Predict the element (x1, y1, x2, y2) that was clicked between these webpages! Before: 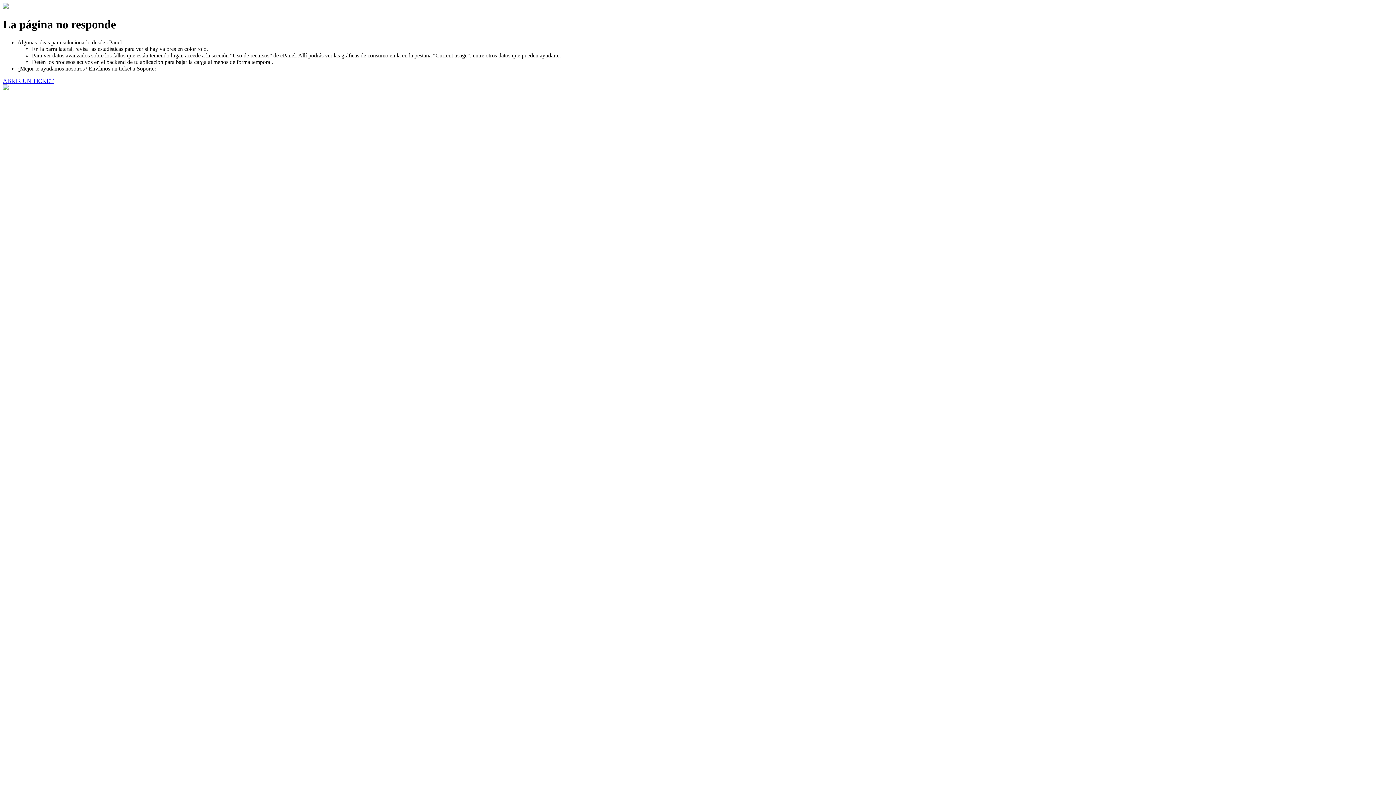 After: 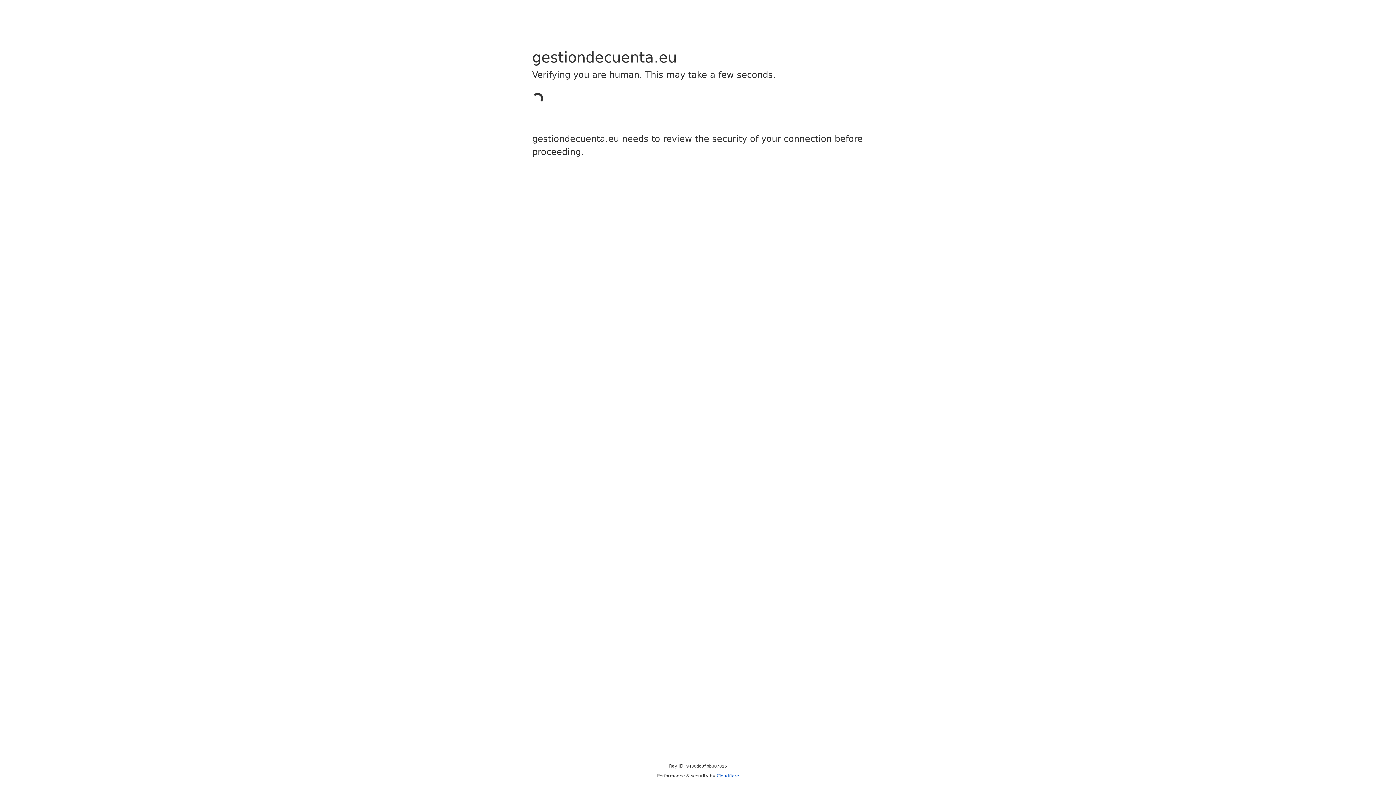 Action: bbox: (2, 77, 53, 83) label: ABRIR UN TICKET